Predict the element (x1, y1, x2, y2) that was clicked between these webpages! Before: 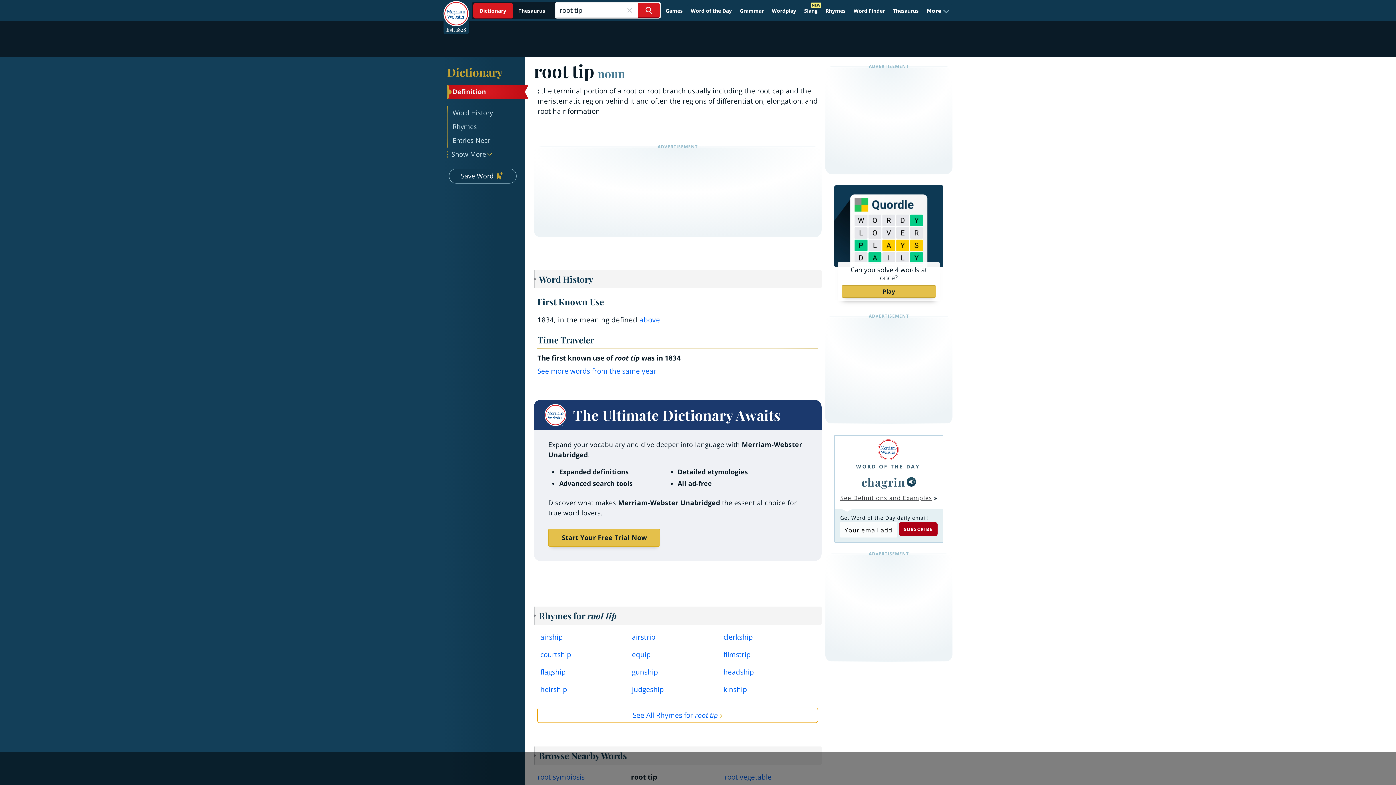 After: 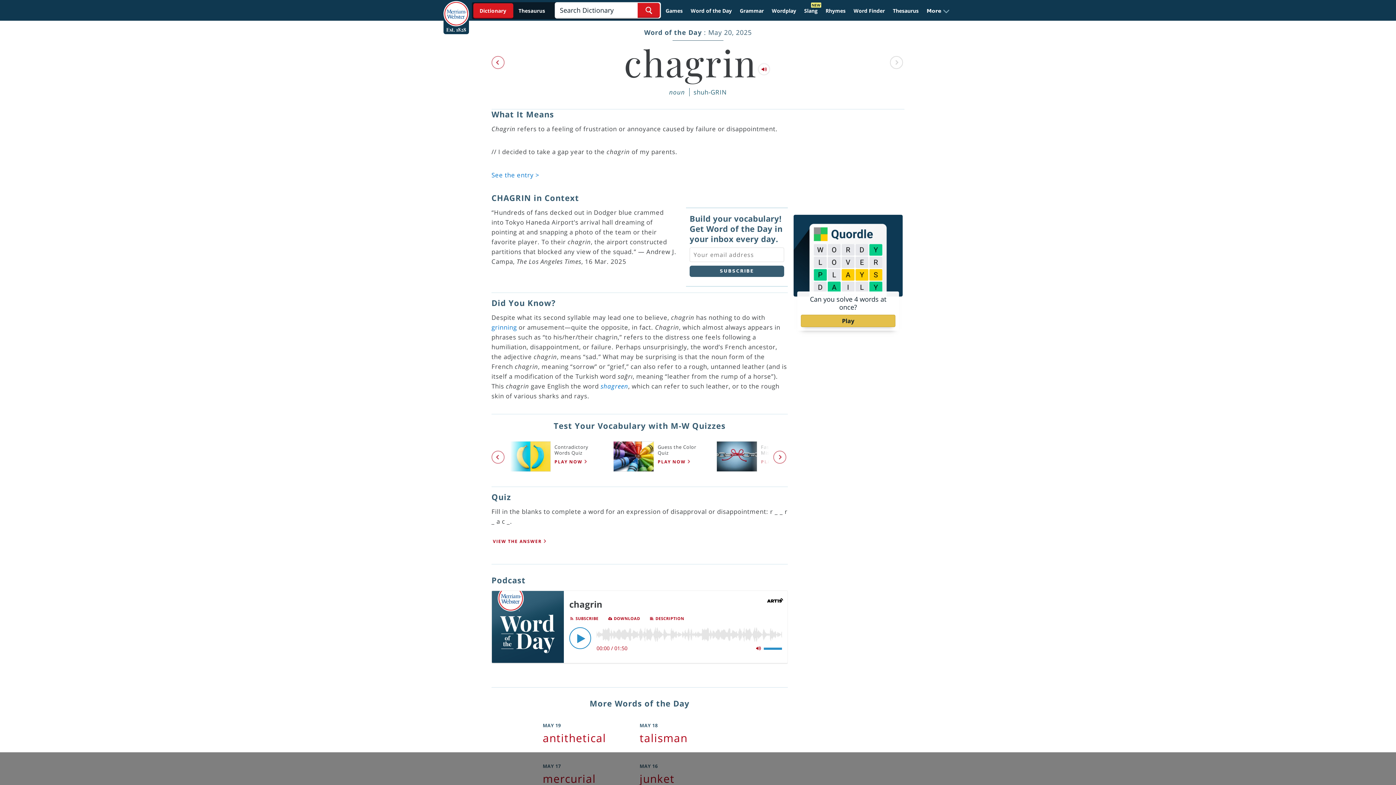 Action: bbox: (861, 473, 905, 490) label: chagrin